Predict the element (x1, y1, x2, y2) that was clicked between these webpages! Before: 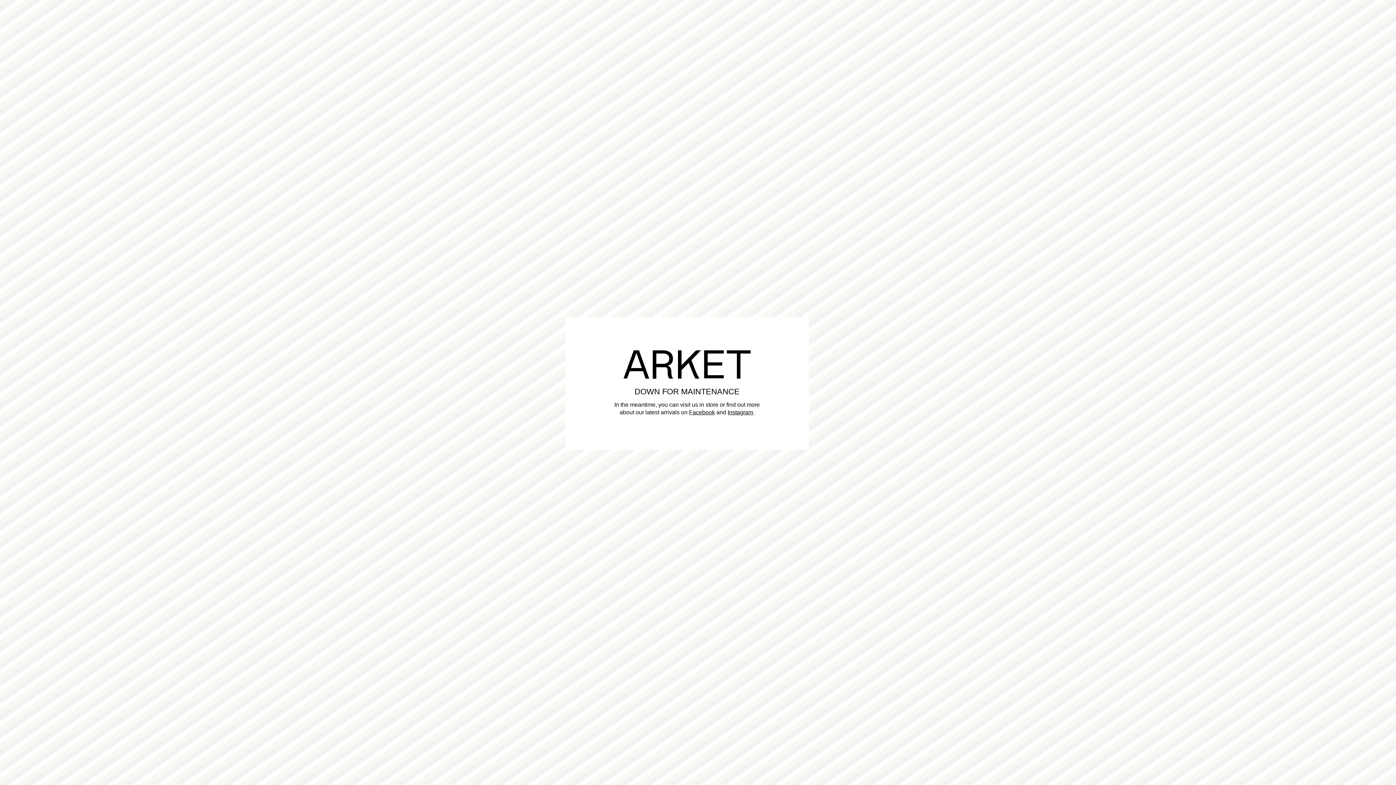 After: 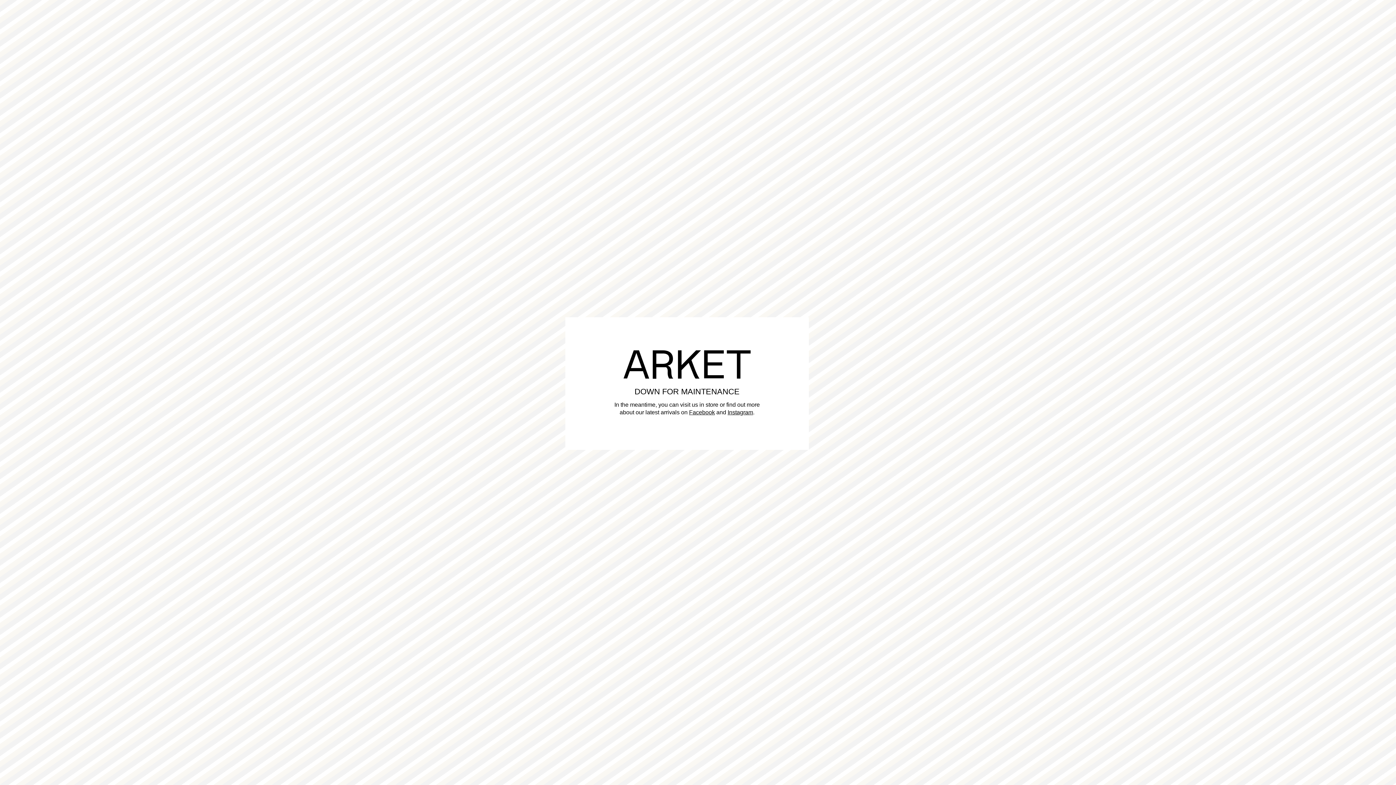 Action: label: Facebook bbox: (689, 409, 715, 415)